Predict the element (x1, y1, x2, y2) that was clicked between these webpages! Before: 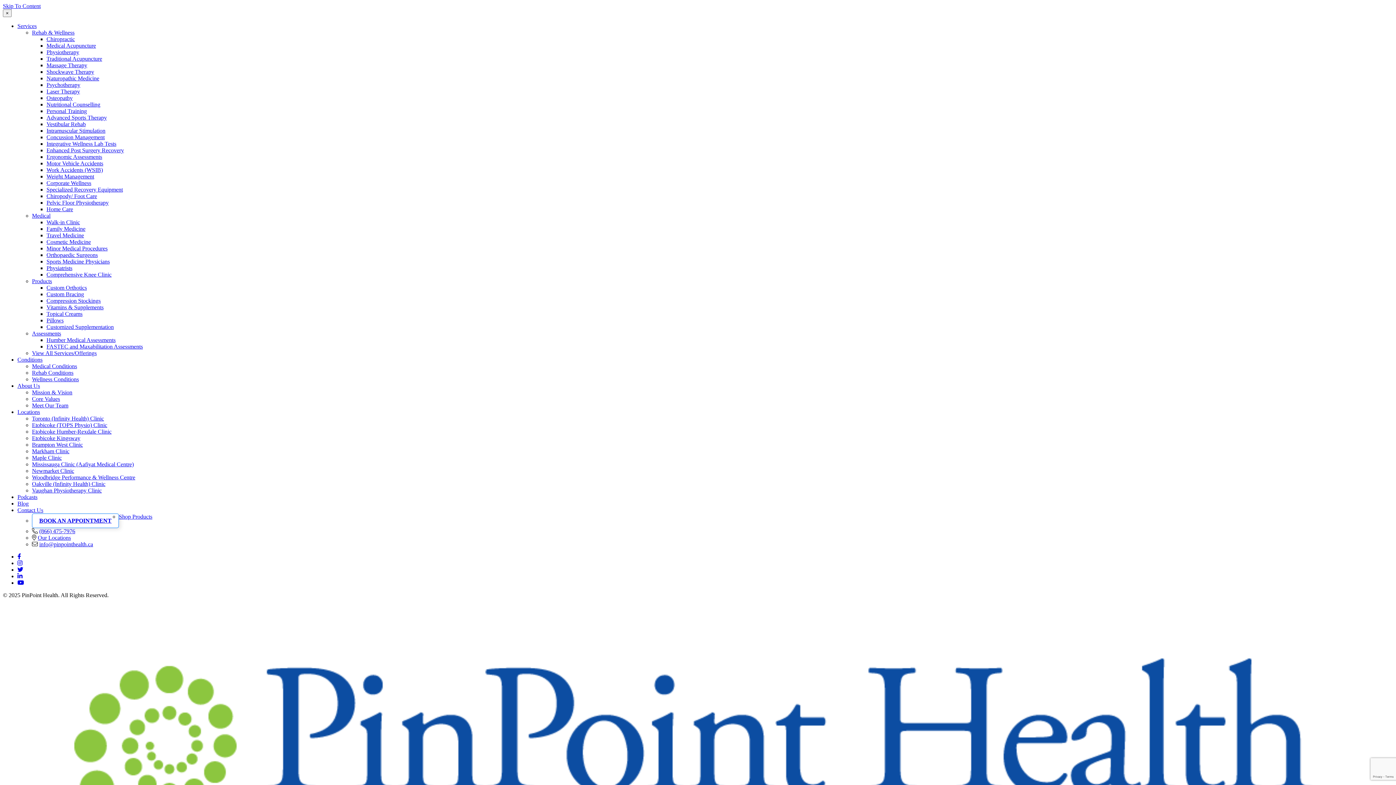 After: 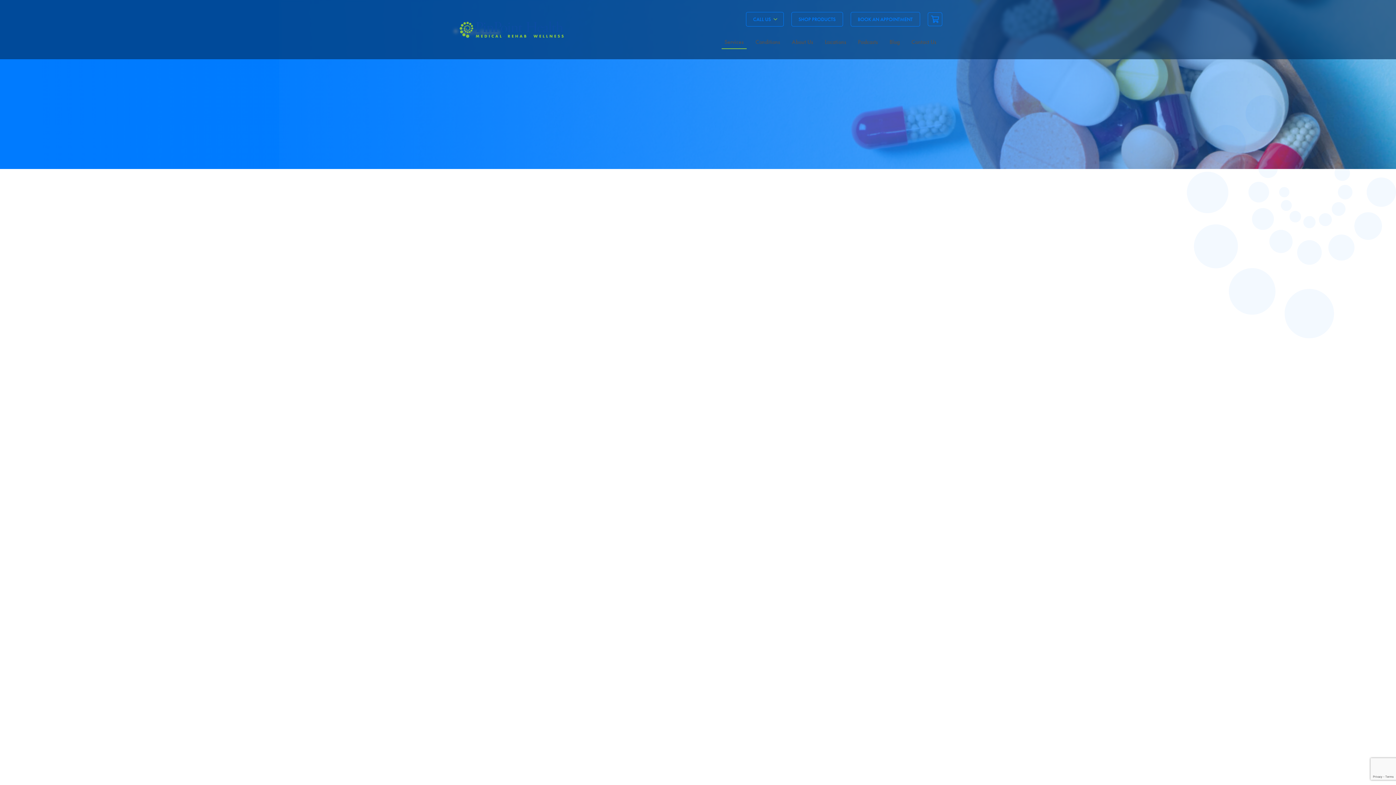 Action: label: Naturopathic Medicine bbox: (46, 75, 99, 81)